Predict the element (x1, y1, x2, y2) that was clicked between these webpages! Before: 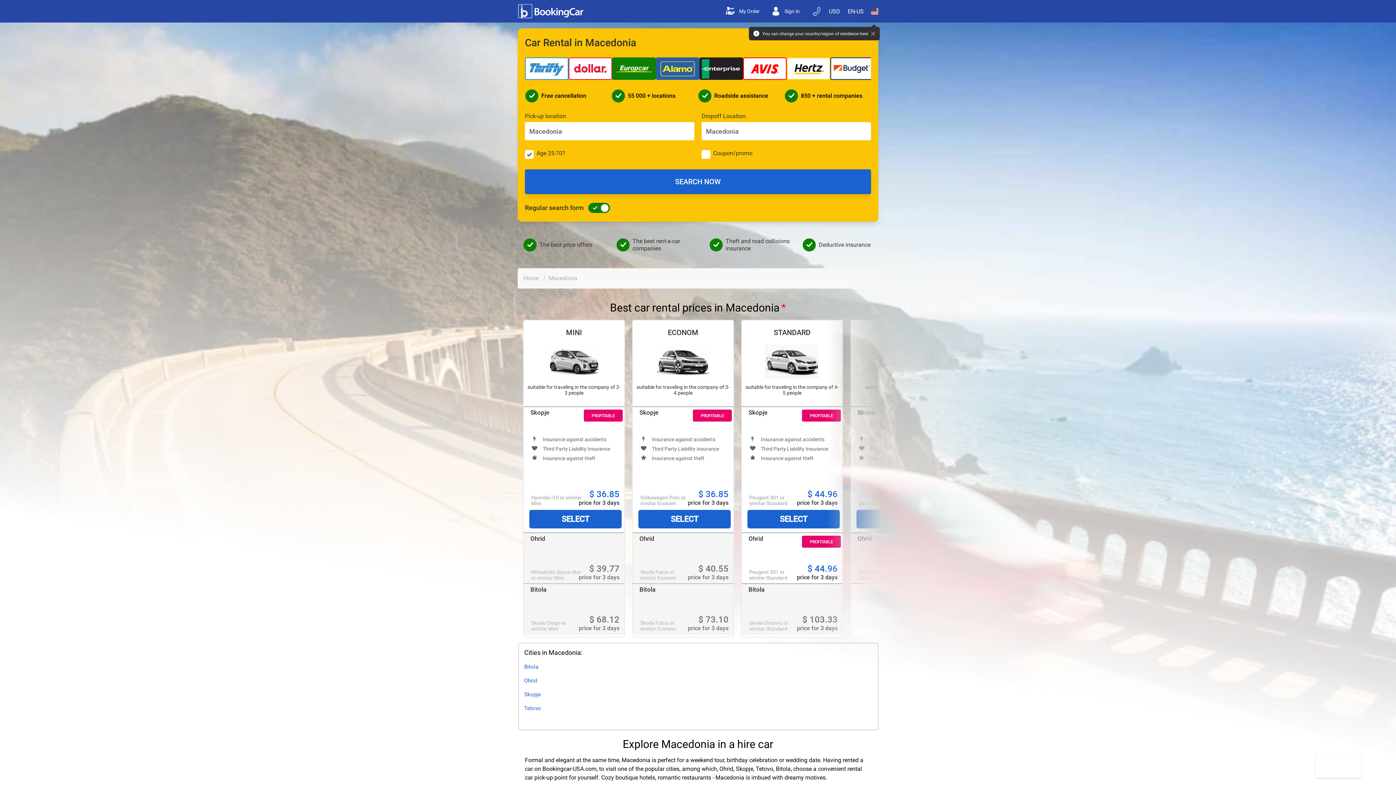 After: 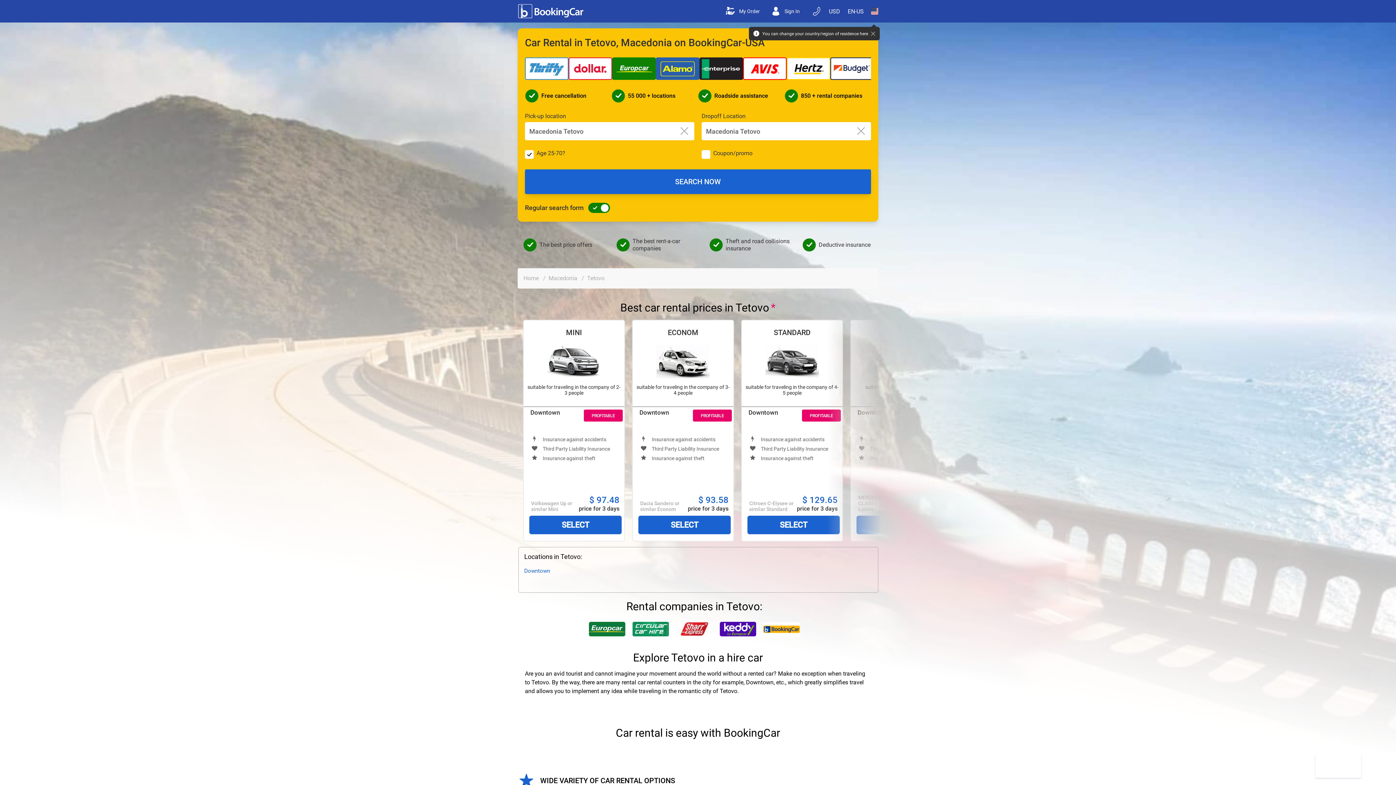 Action: label: Tetovo bbox: (524, 701, 541, 715)